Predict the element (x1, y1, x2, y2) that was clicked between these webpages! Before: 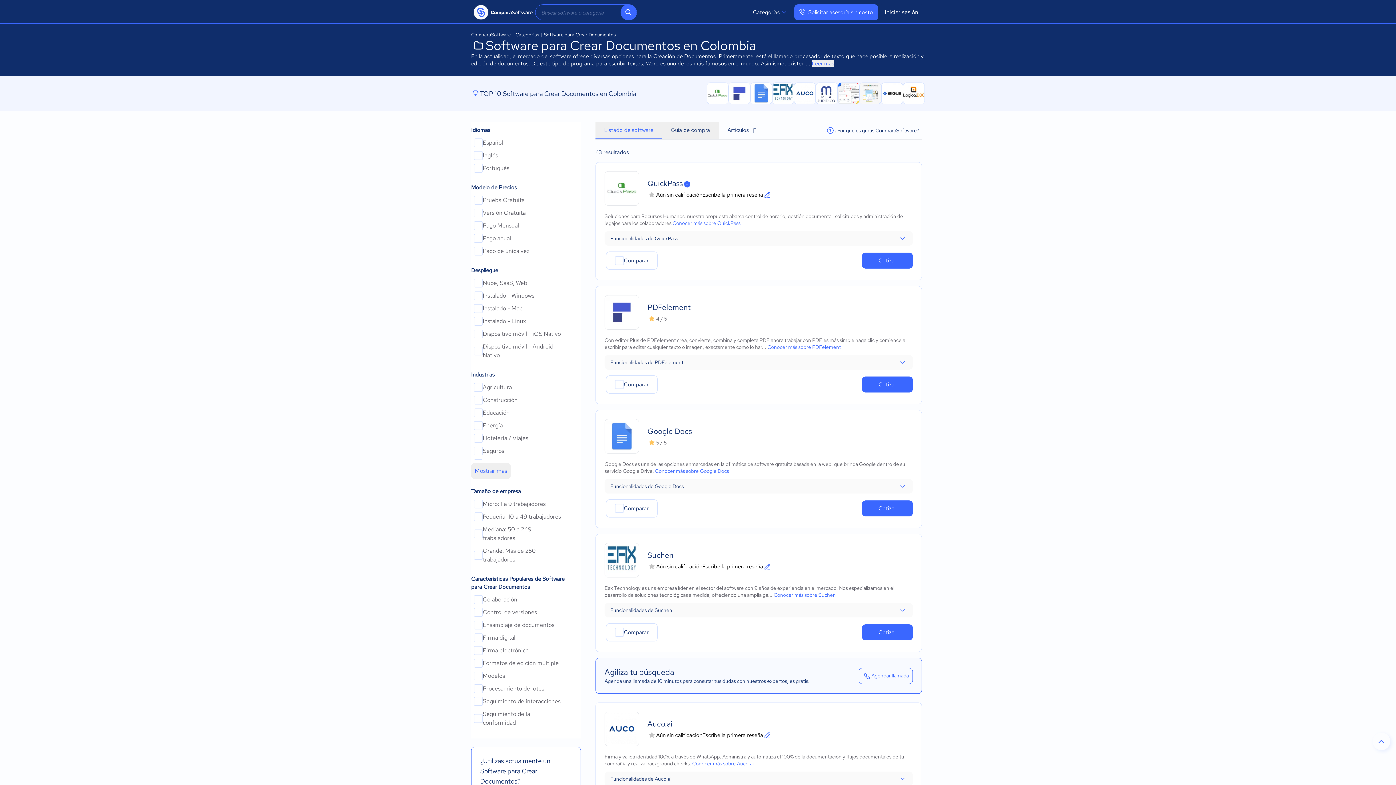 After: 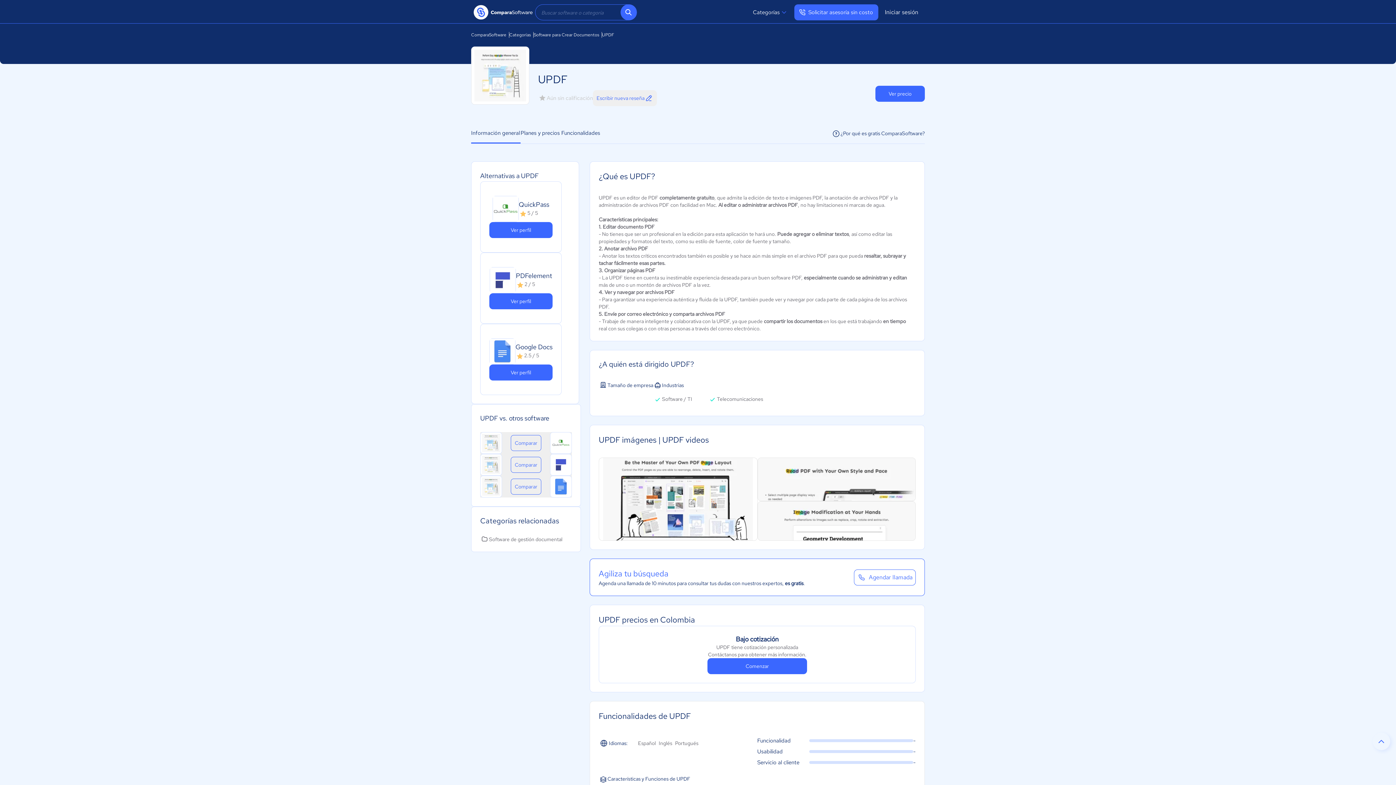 Action: bbox: (859, 82, 881, 104)